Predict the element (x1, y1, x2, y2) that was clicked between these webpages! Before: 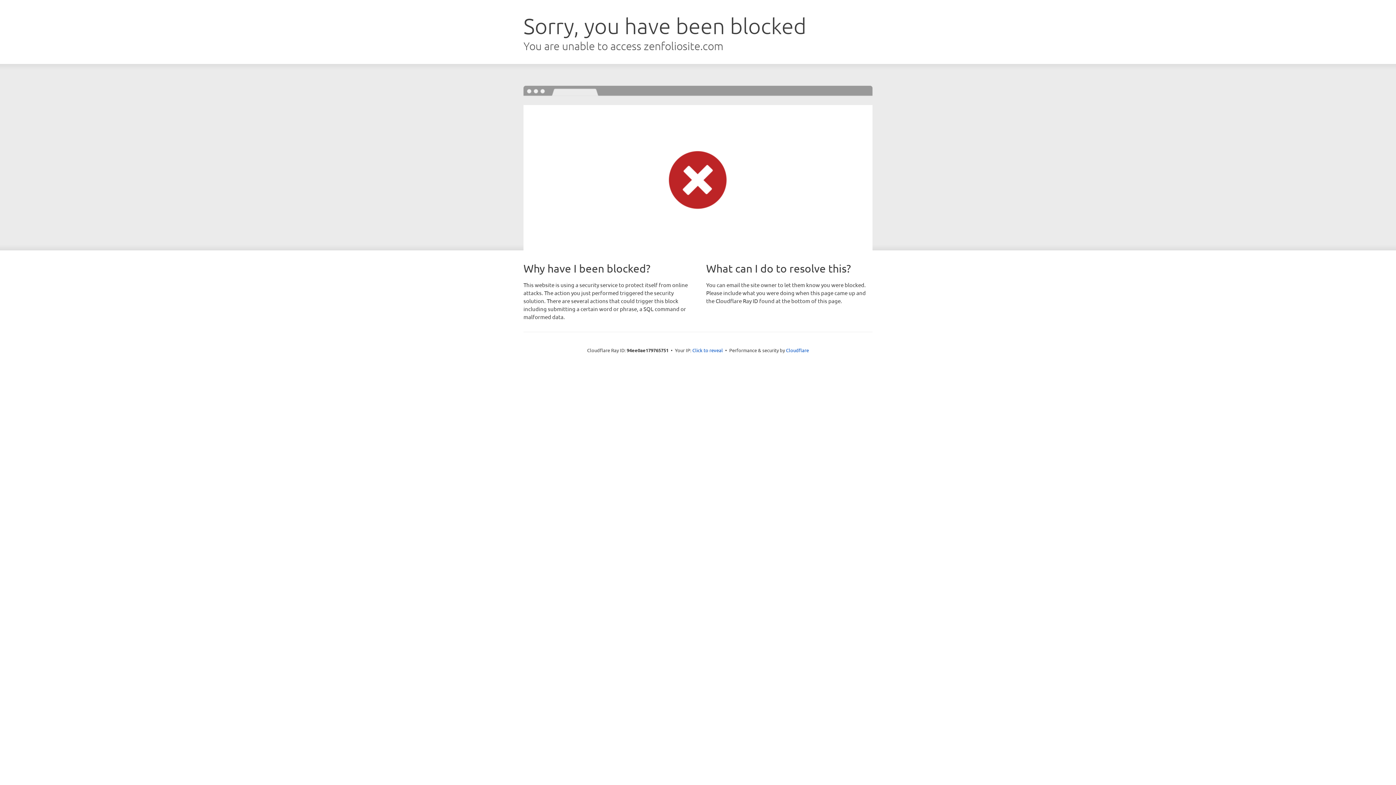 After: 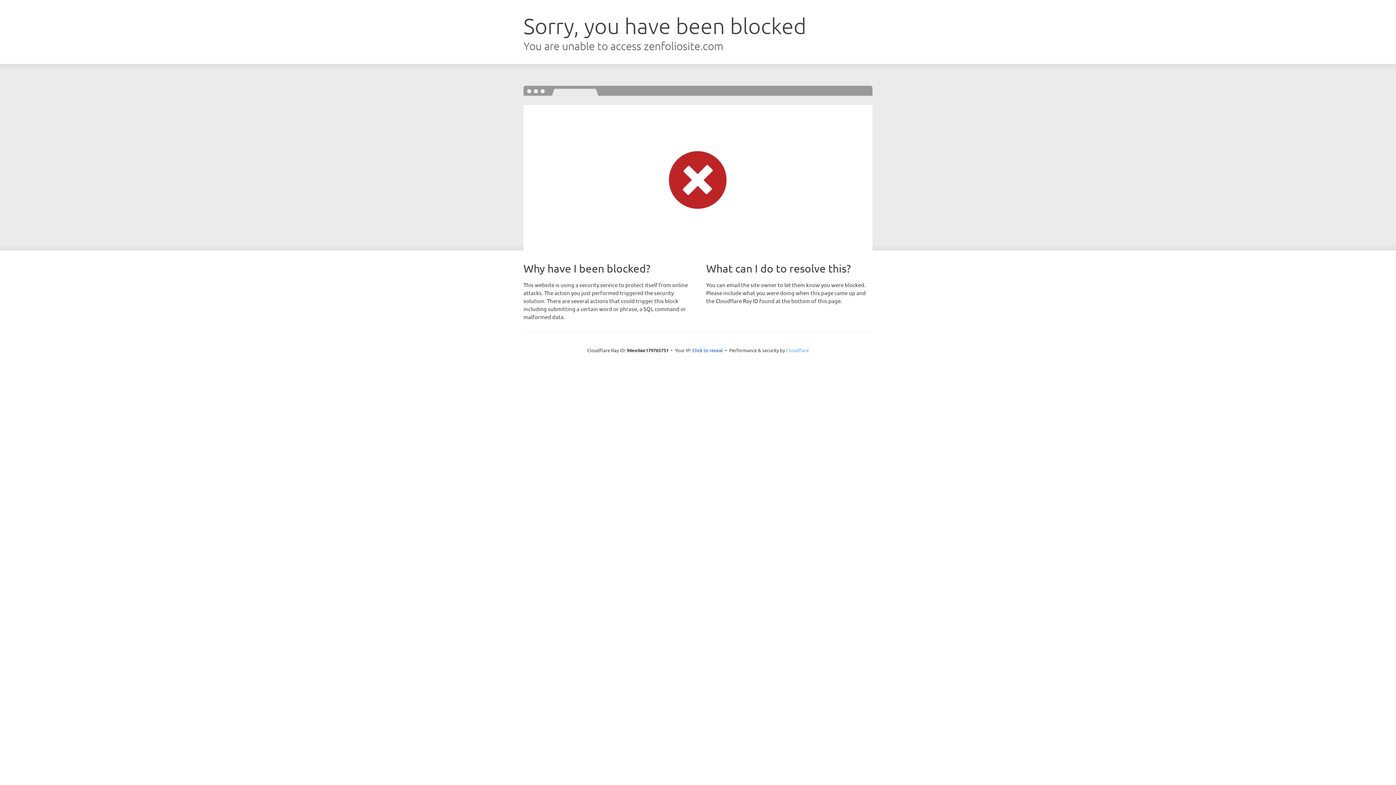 Action: label: Cloudflare bbox: (786, 347, 809, 353)